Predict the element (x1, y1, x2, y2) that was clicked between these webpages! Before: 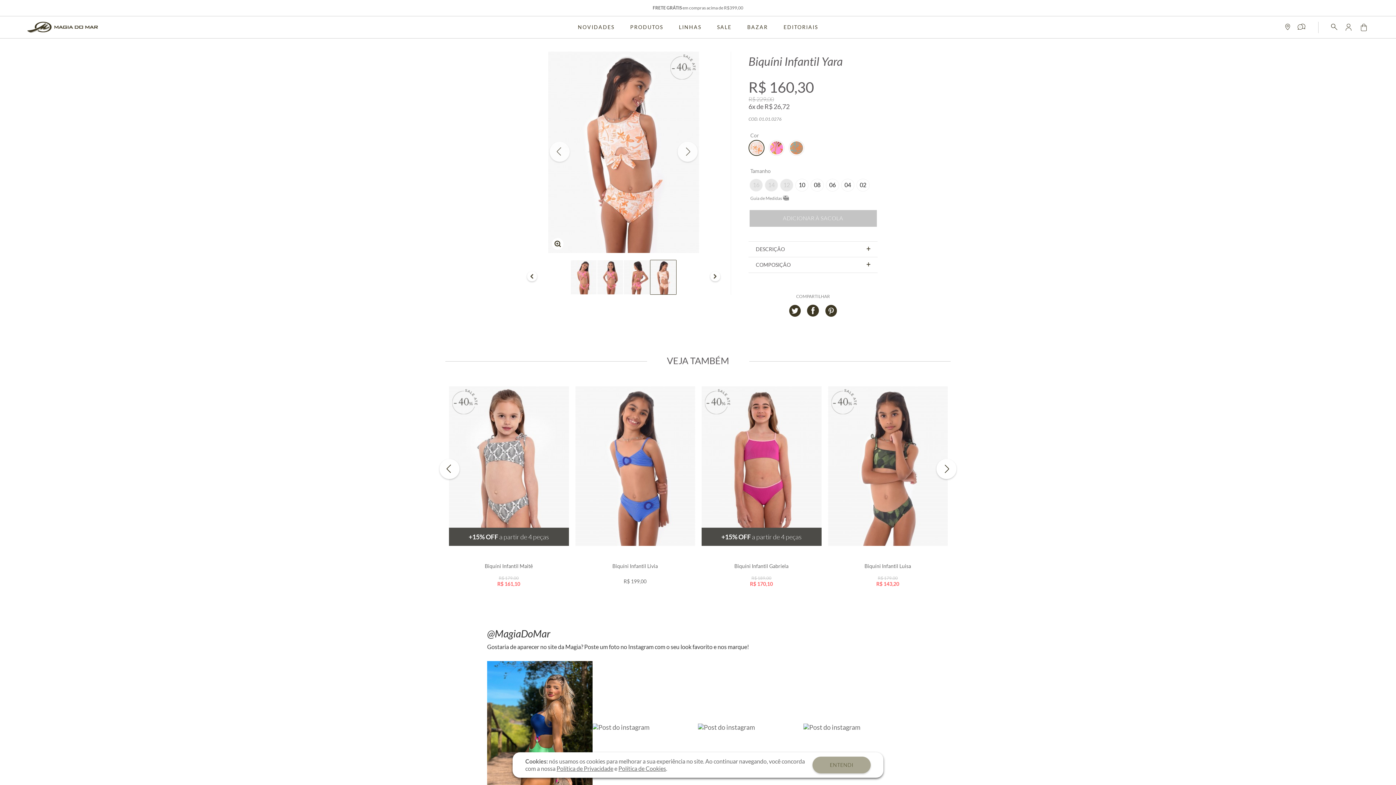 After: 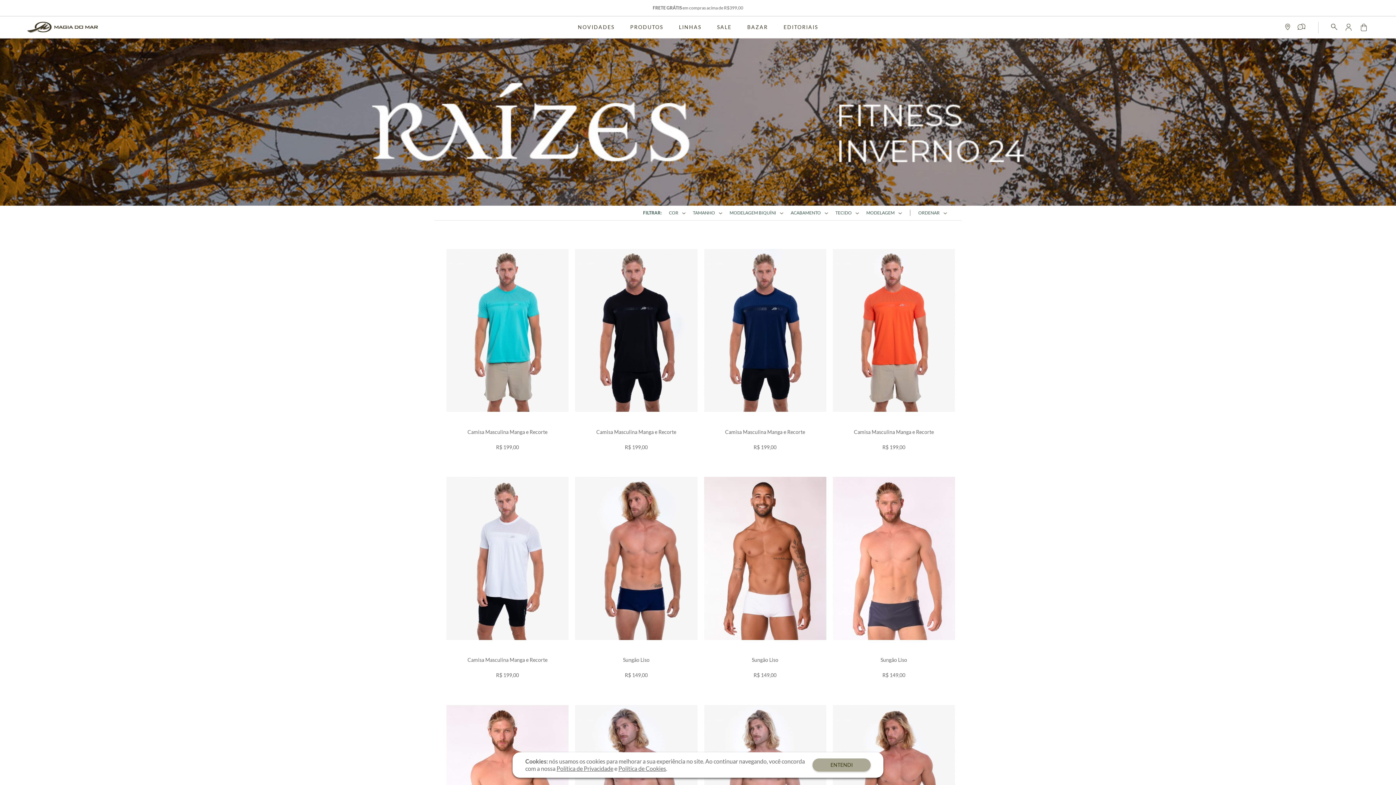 Action: label: PRODUTOS bbox: (630, 24, 663, 30)